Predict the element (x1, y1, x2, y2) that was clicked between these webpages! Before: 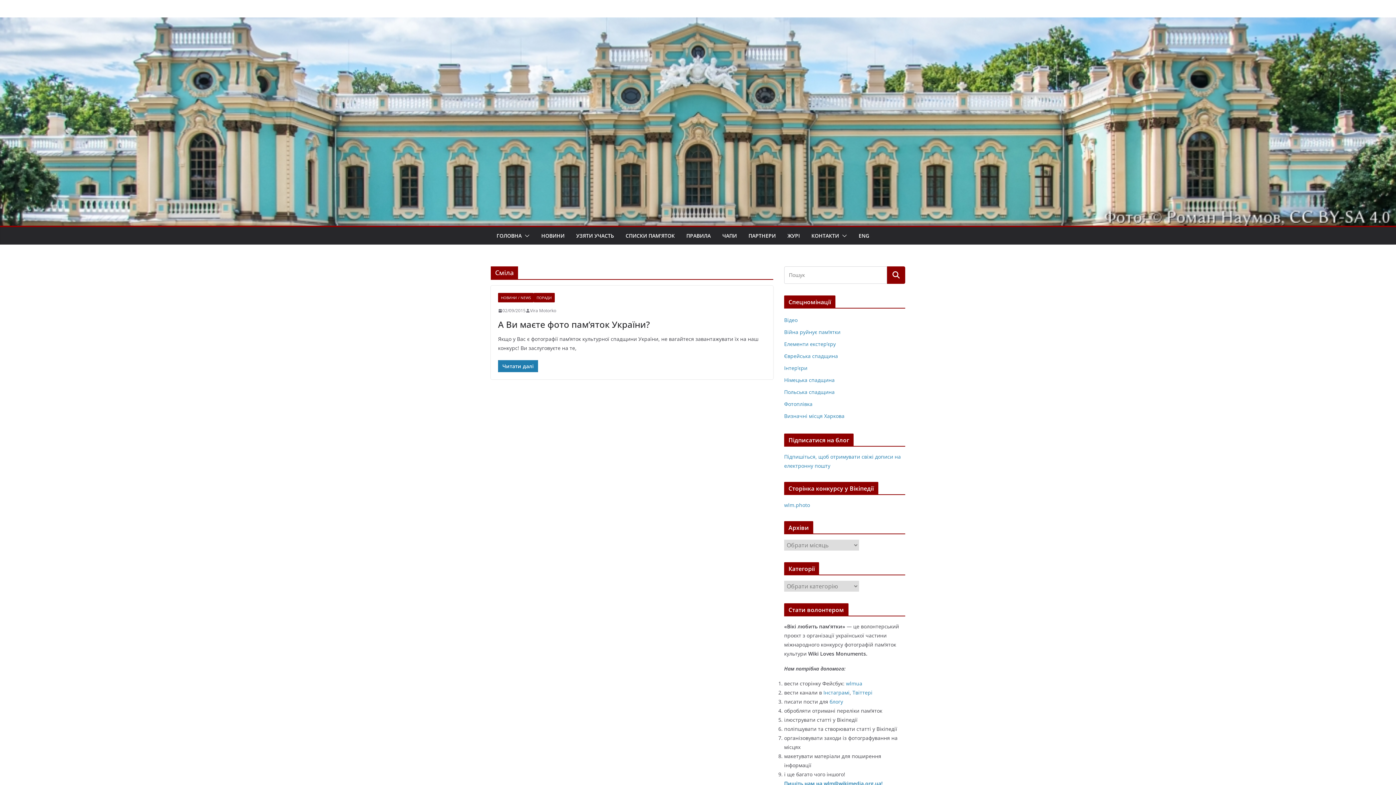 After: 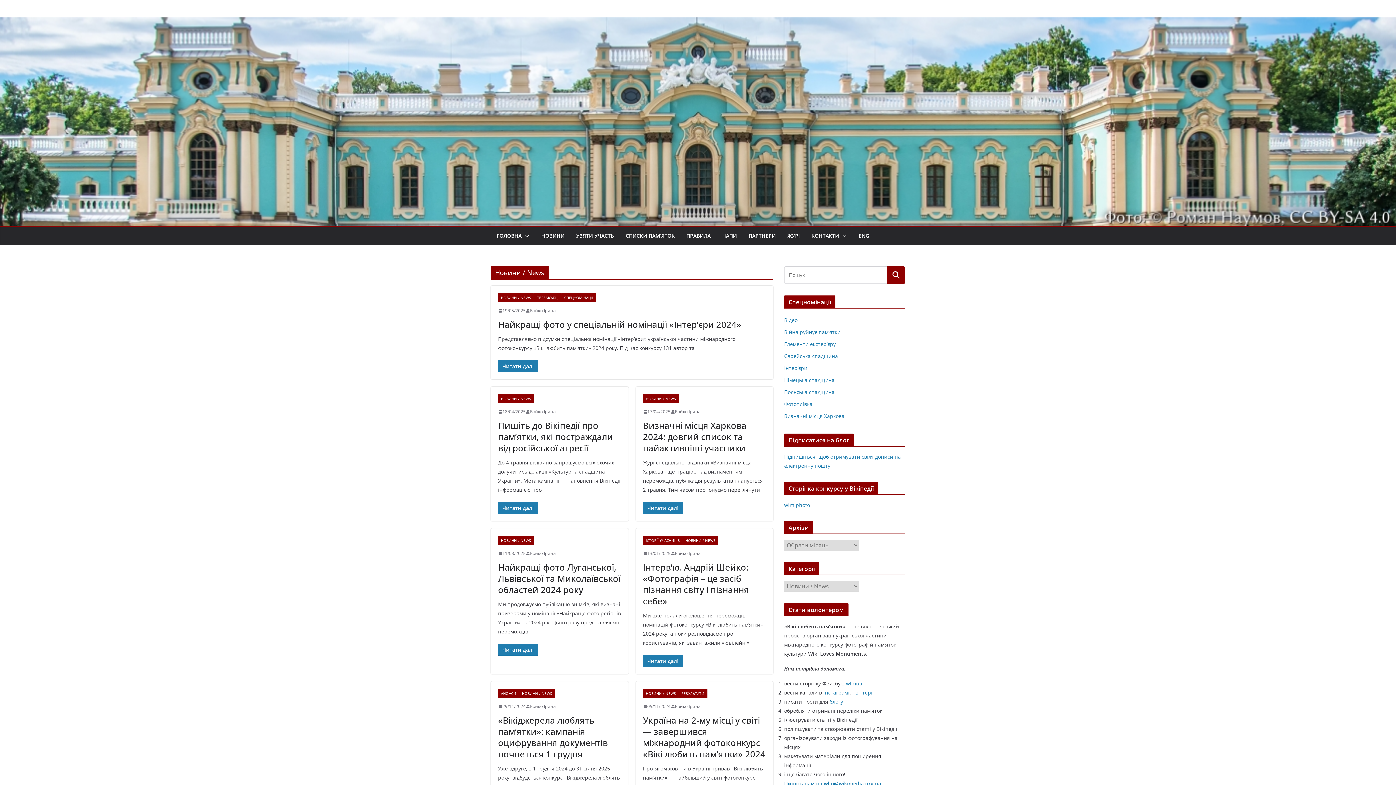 Action: label: НОВИНИ / NEWS bbox: (498, 293, 533, 302)